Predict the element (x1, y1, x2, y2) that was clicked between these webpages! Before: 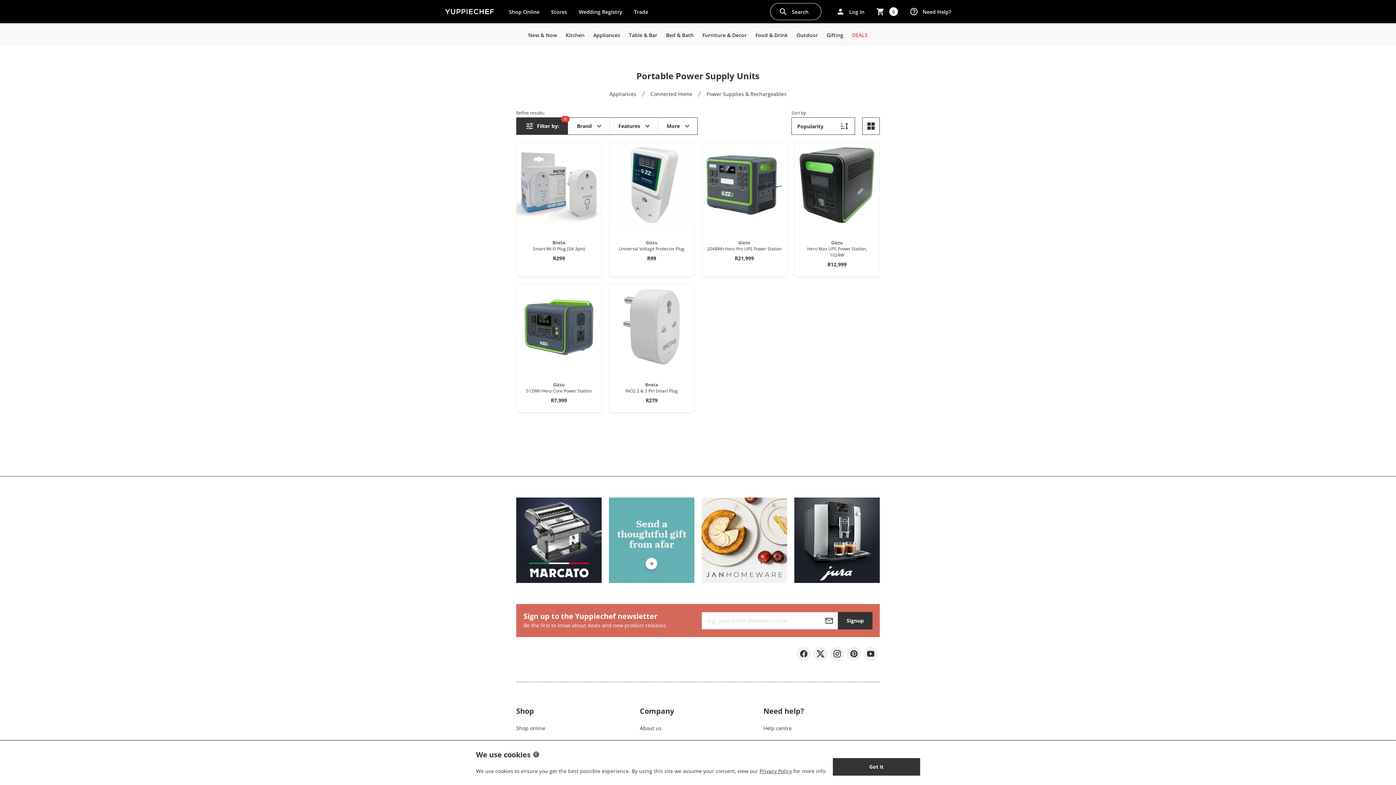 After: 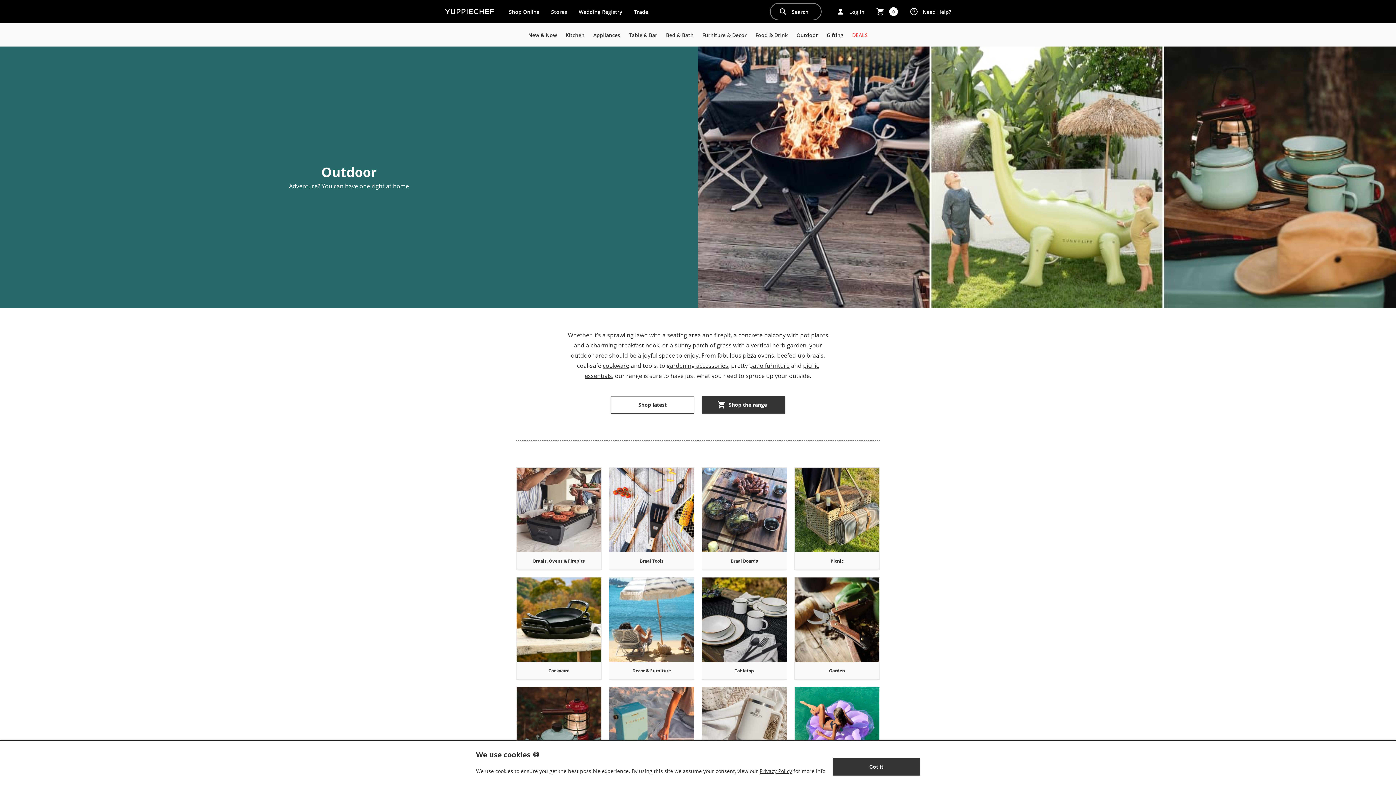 Action: label: Outdoor bbox: (792, 23, 822, 46)